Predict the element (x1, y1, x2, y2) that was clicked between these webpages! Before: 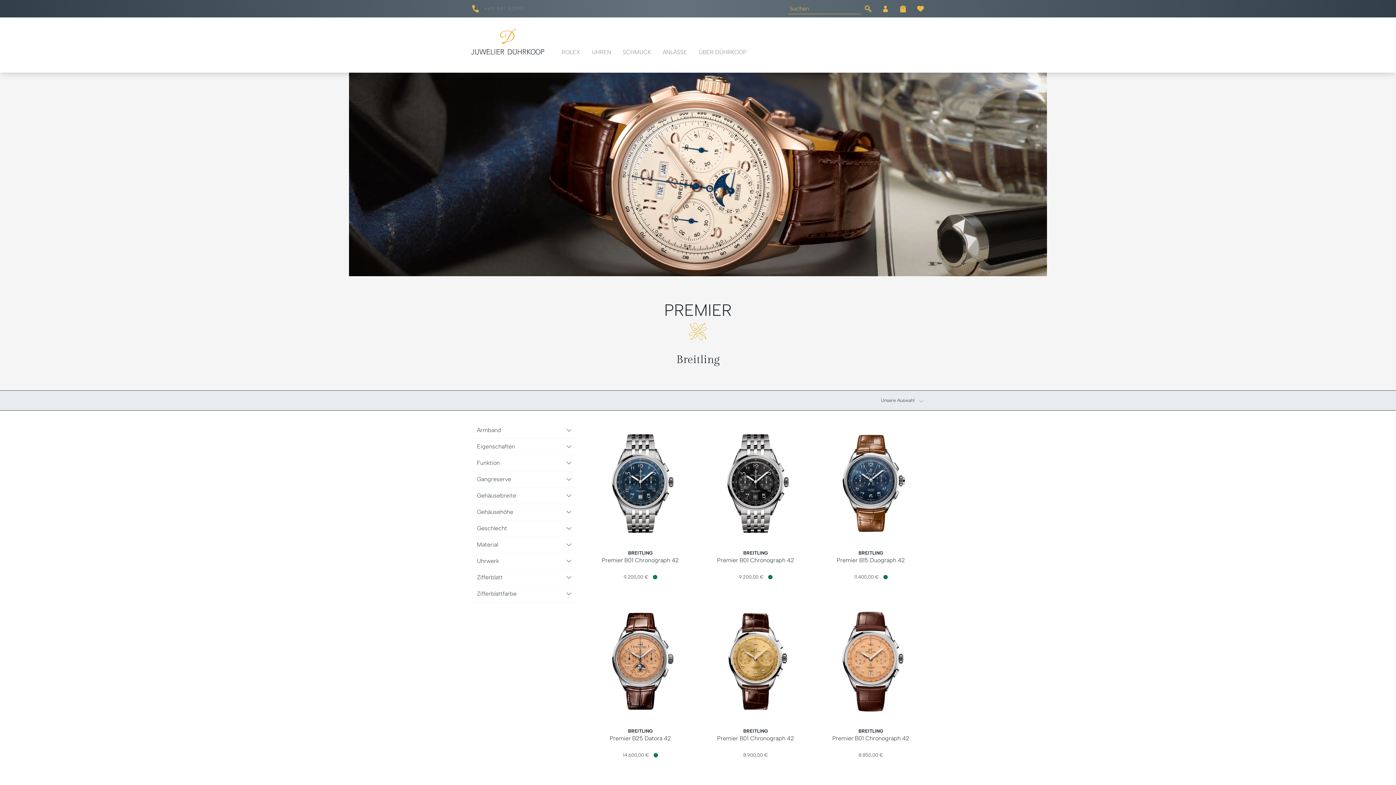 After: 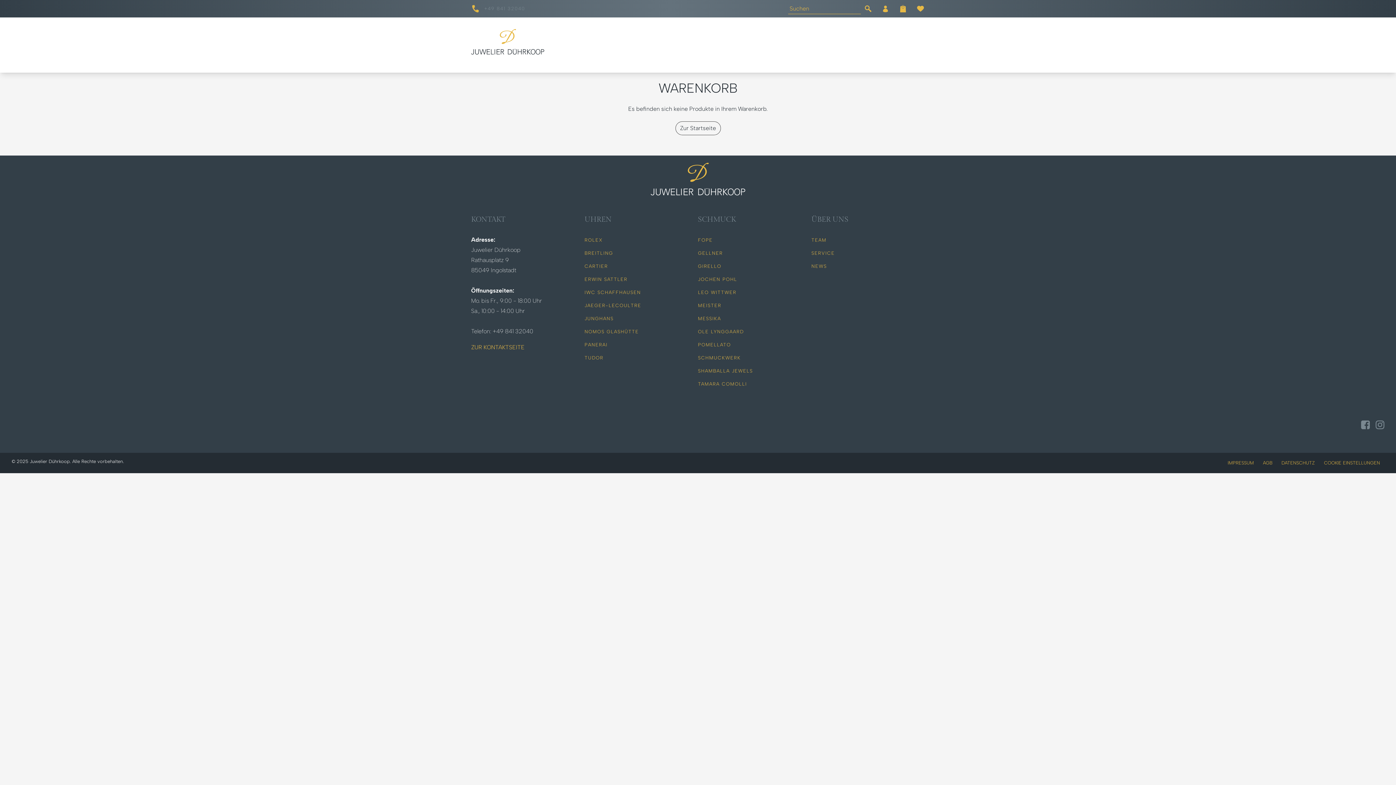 Action: bbox: (898, 4, 907, 13) label: Warenkorb